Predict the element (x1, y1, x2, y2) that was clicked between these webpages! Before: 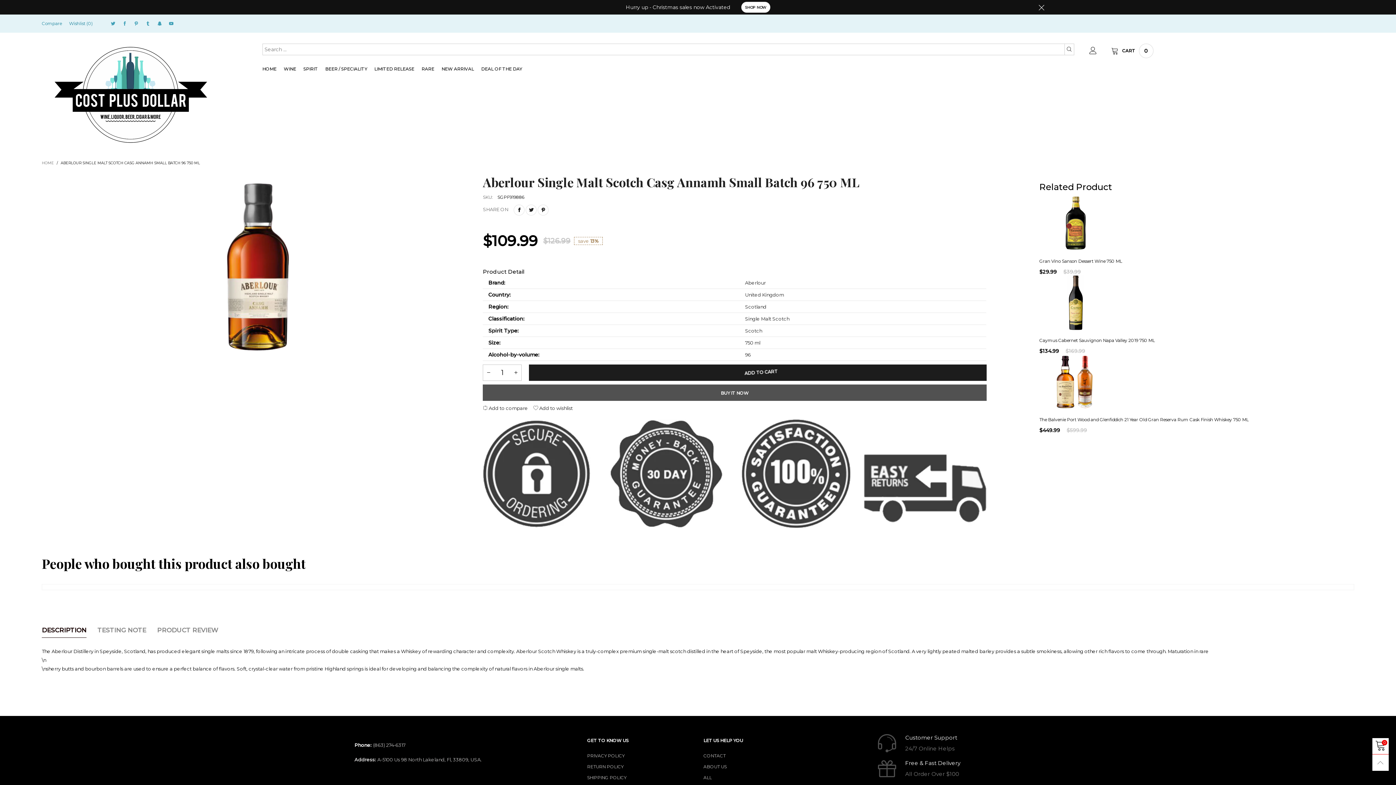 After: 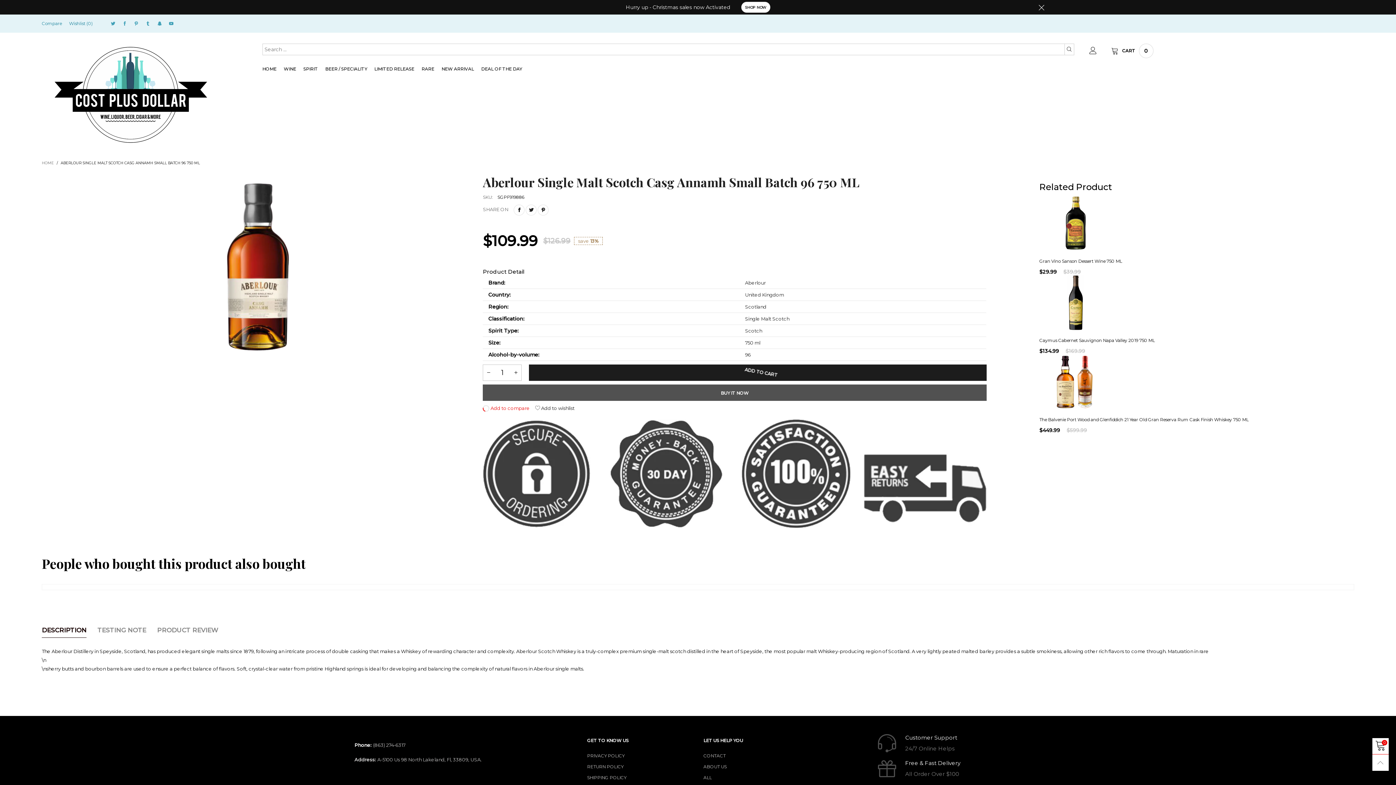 Action: label:  Add to compare bbox: (483, 404, 528, 411)